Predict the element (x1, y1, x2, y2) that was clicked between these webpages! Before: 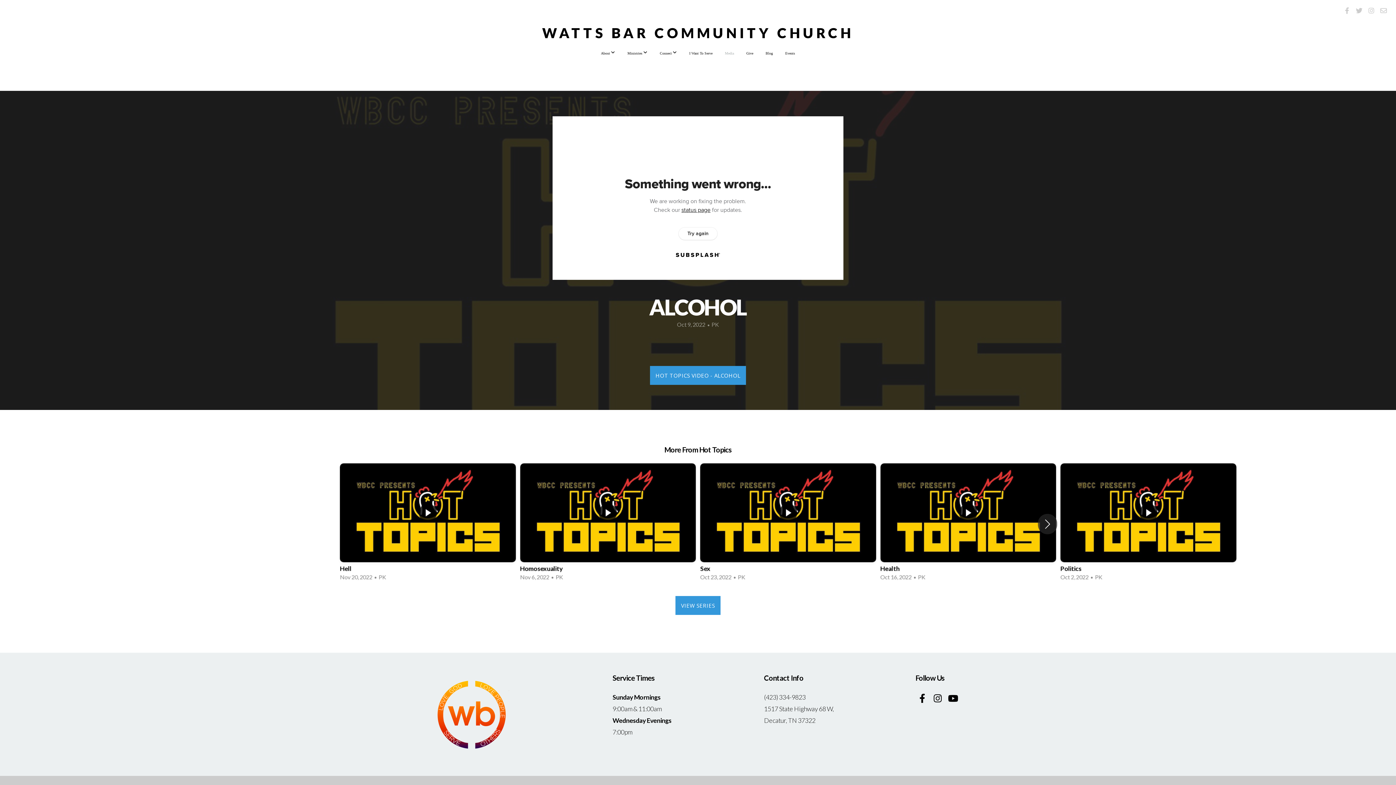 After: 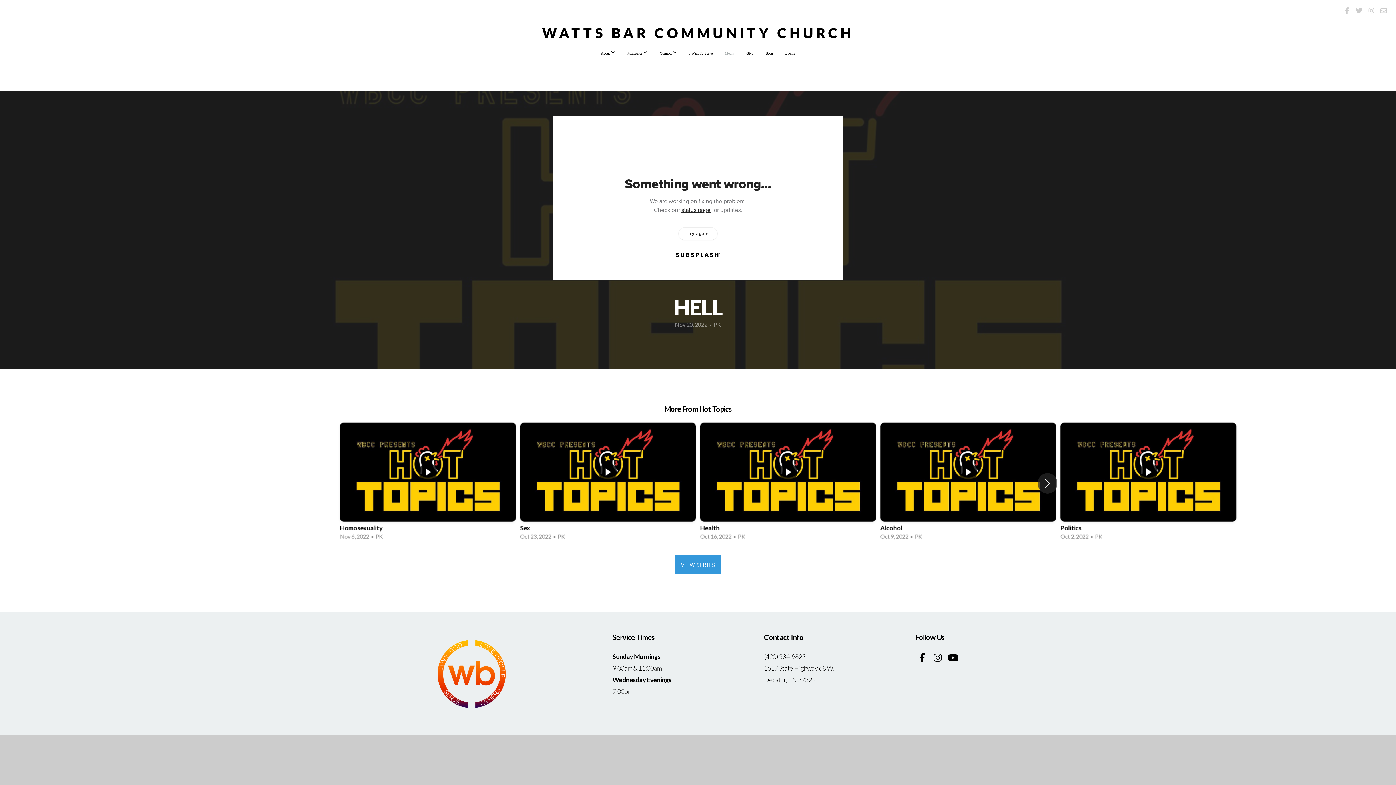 Action: bbox: (340, 463, 515, 585) label: 1 / 5